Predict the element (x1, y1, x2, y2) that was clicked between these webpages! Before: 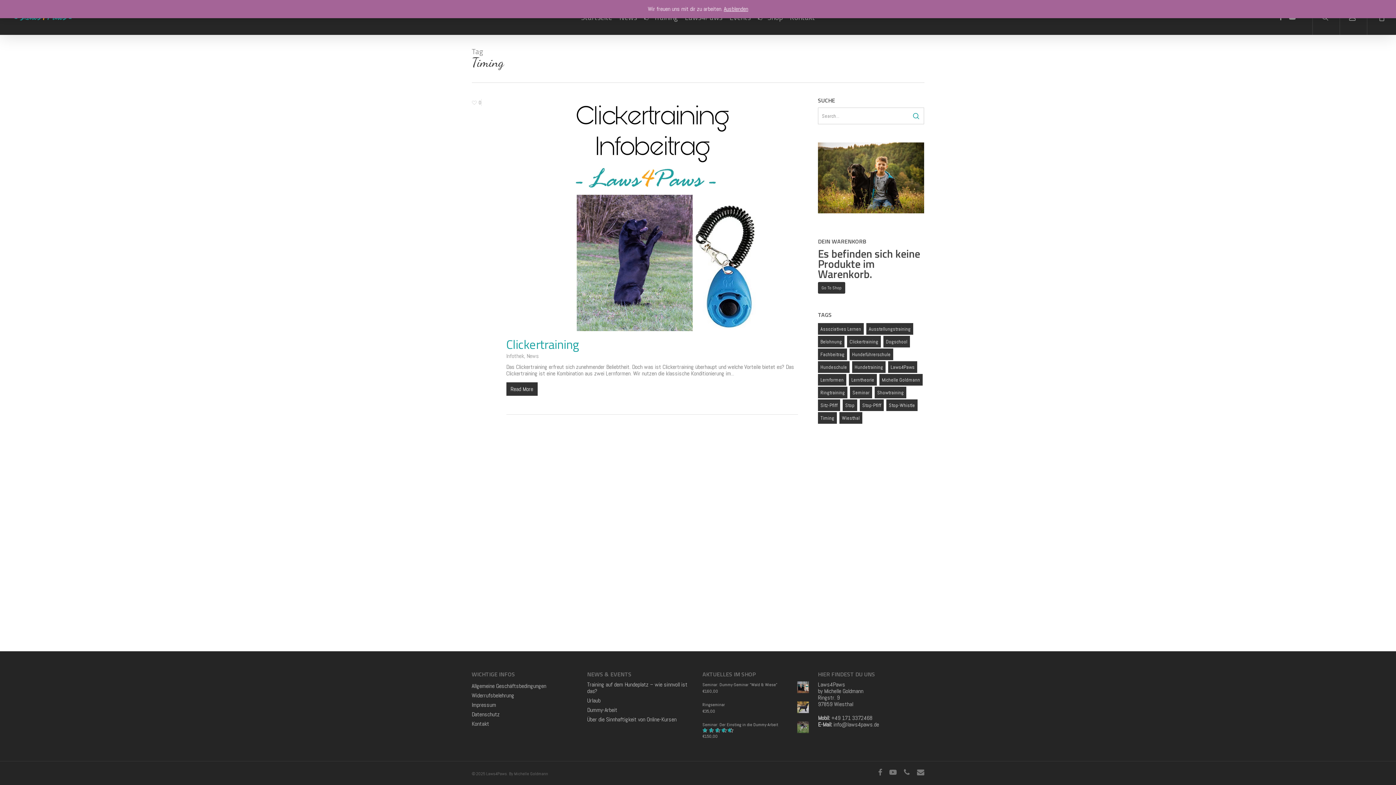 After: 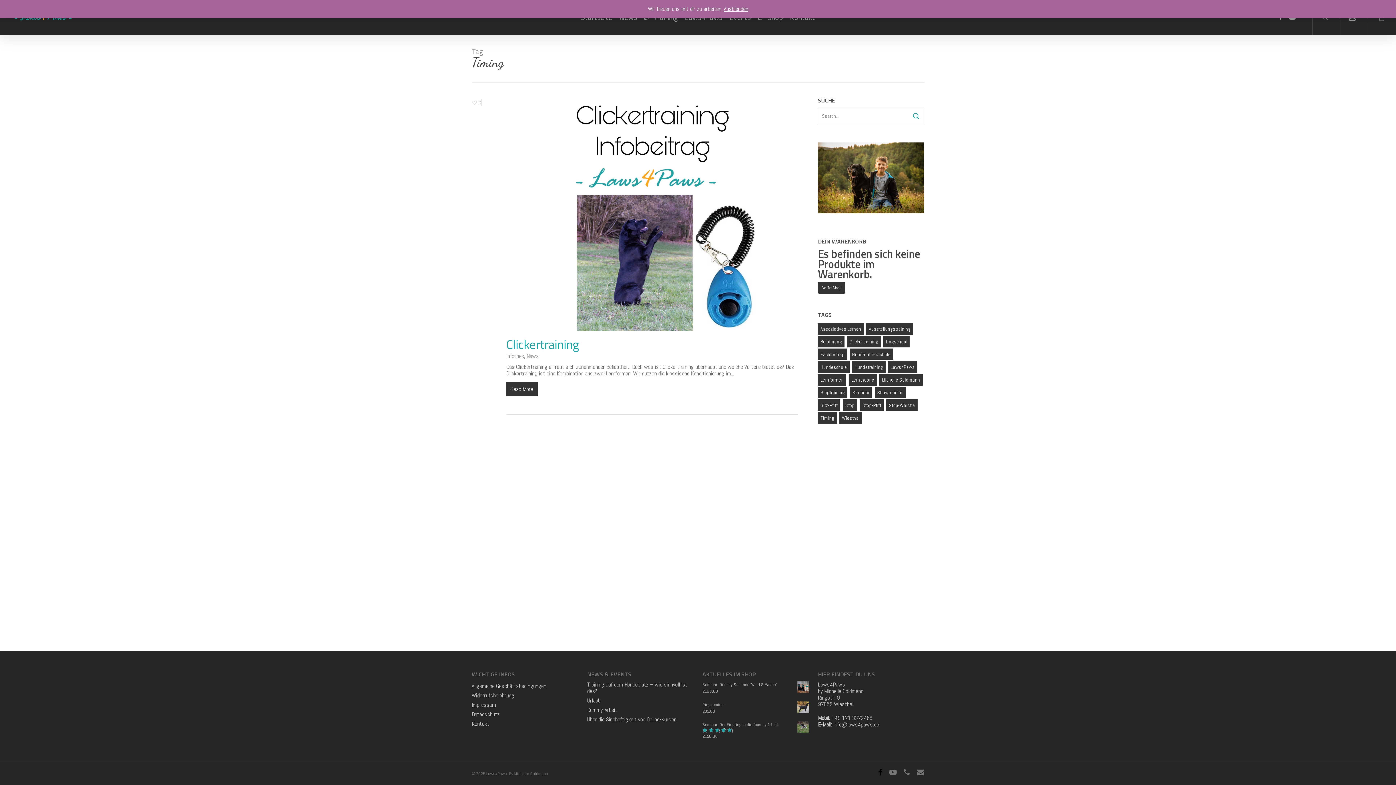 Action: bbox: (878, 769, 882, 777) label: facebook